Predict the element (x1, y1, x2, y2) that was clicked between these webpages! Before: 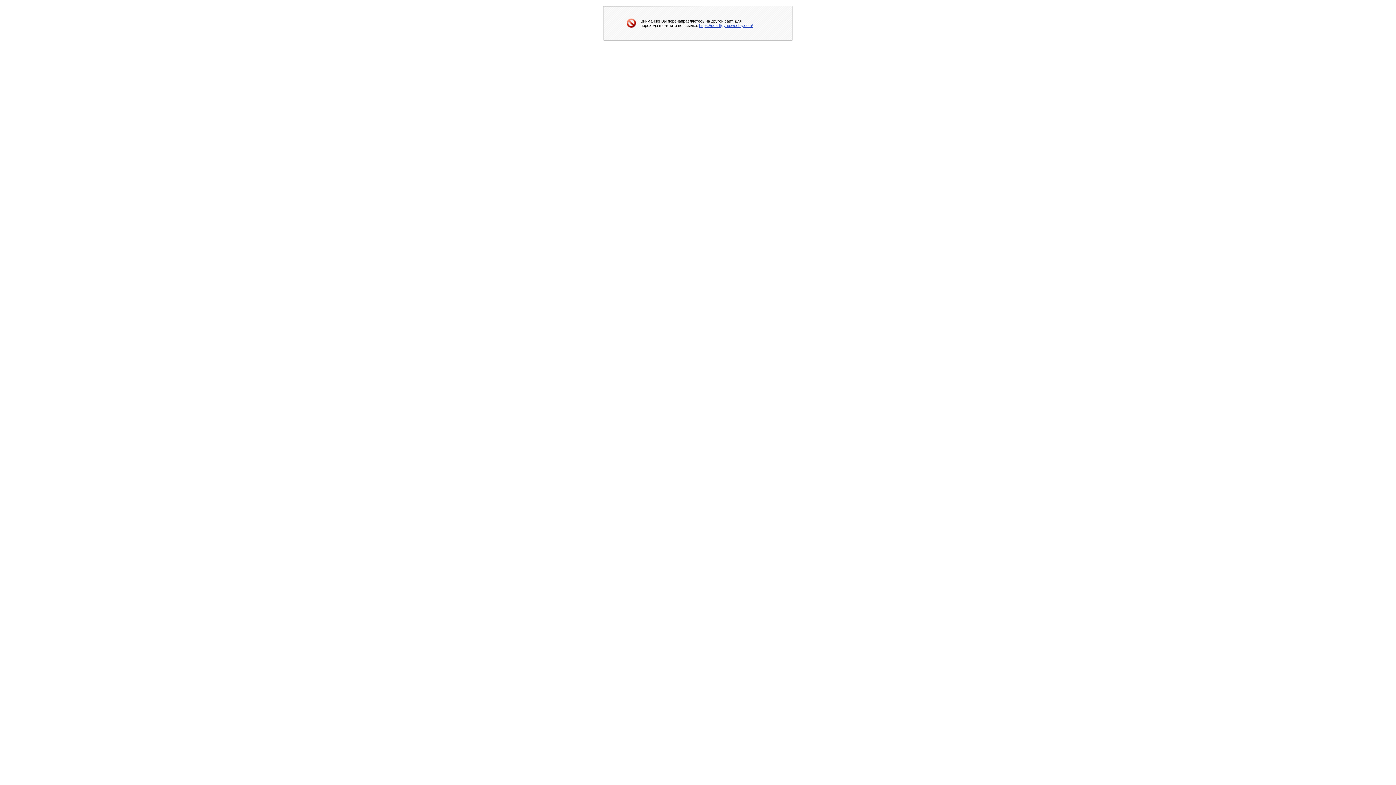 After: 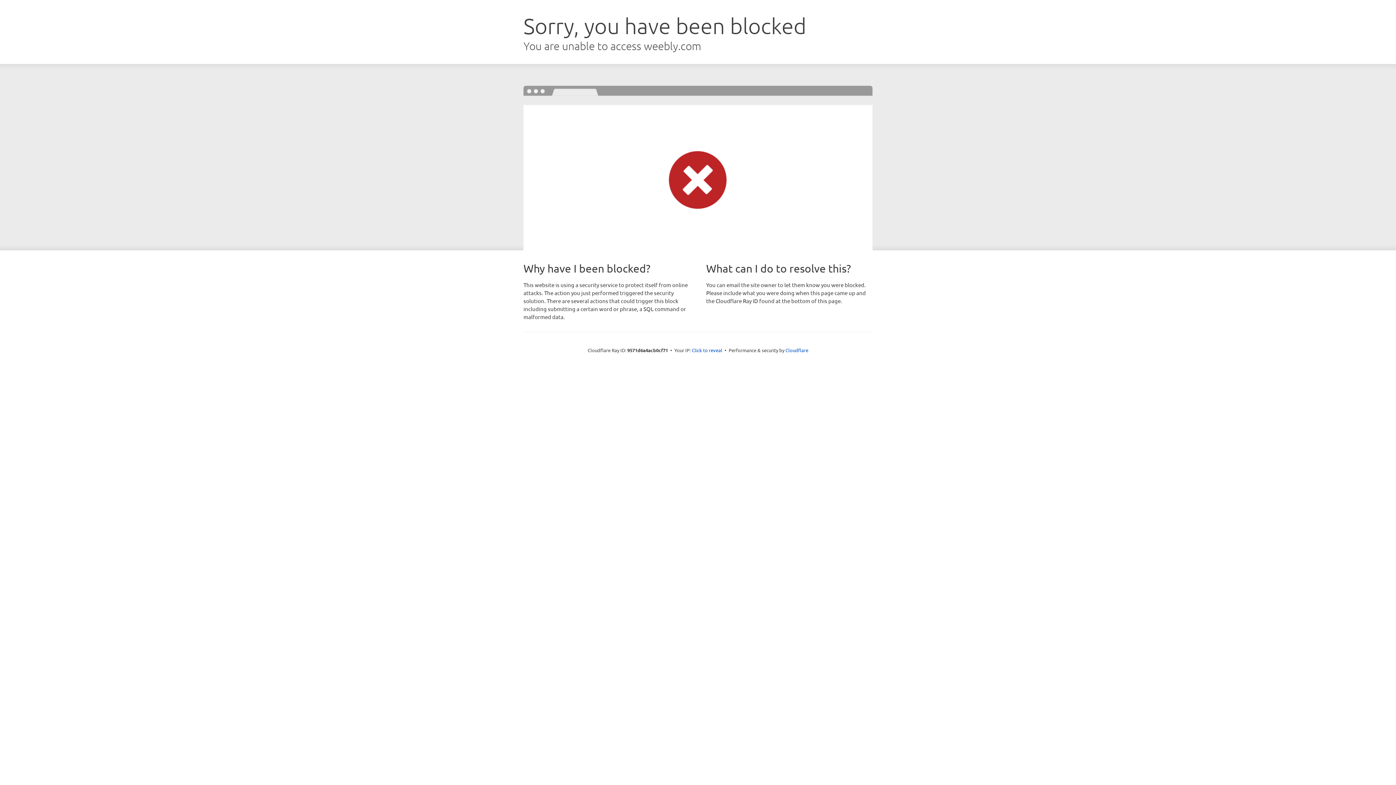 Action: bbox: (699, 23, 753, 27) label: https://de5rftgyhu.weebly.com/